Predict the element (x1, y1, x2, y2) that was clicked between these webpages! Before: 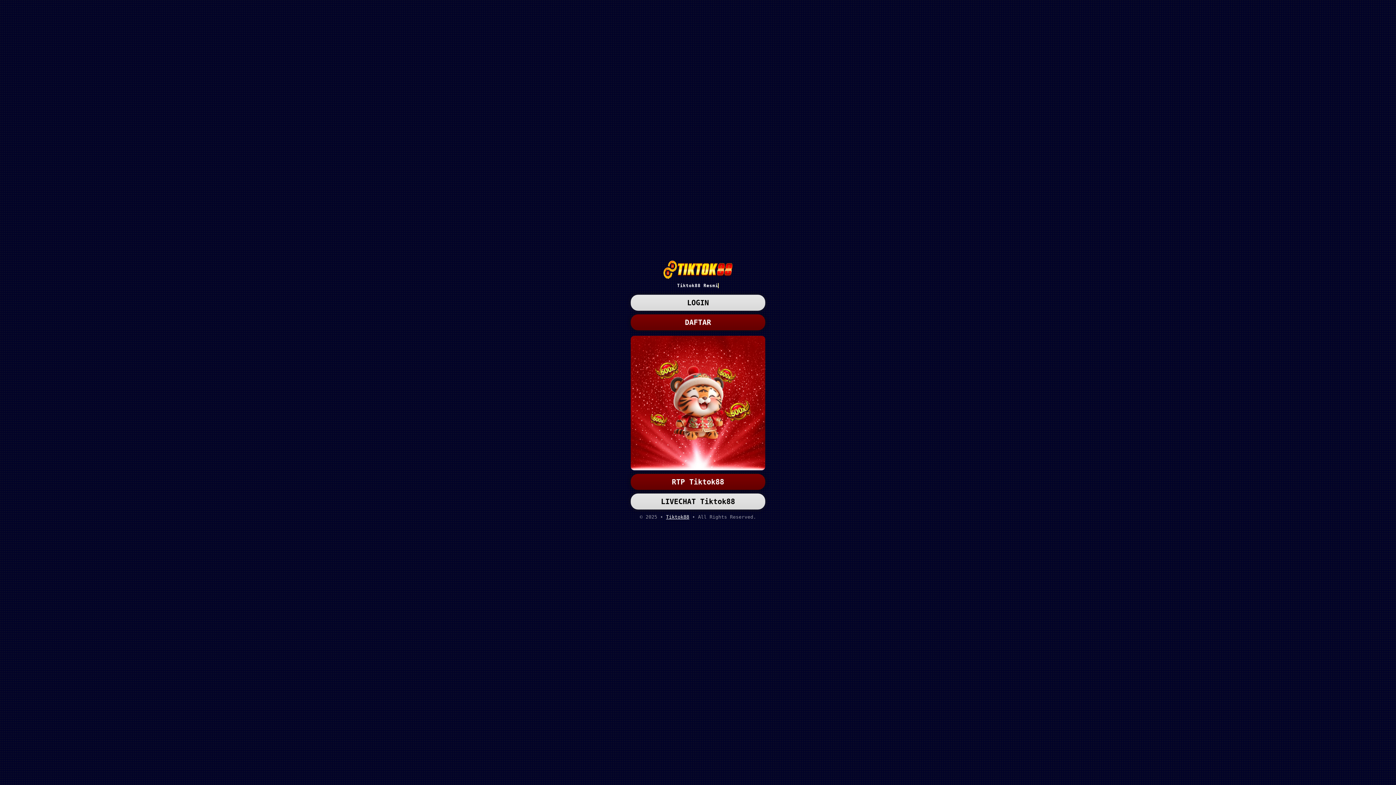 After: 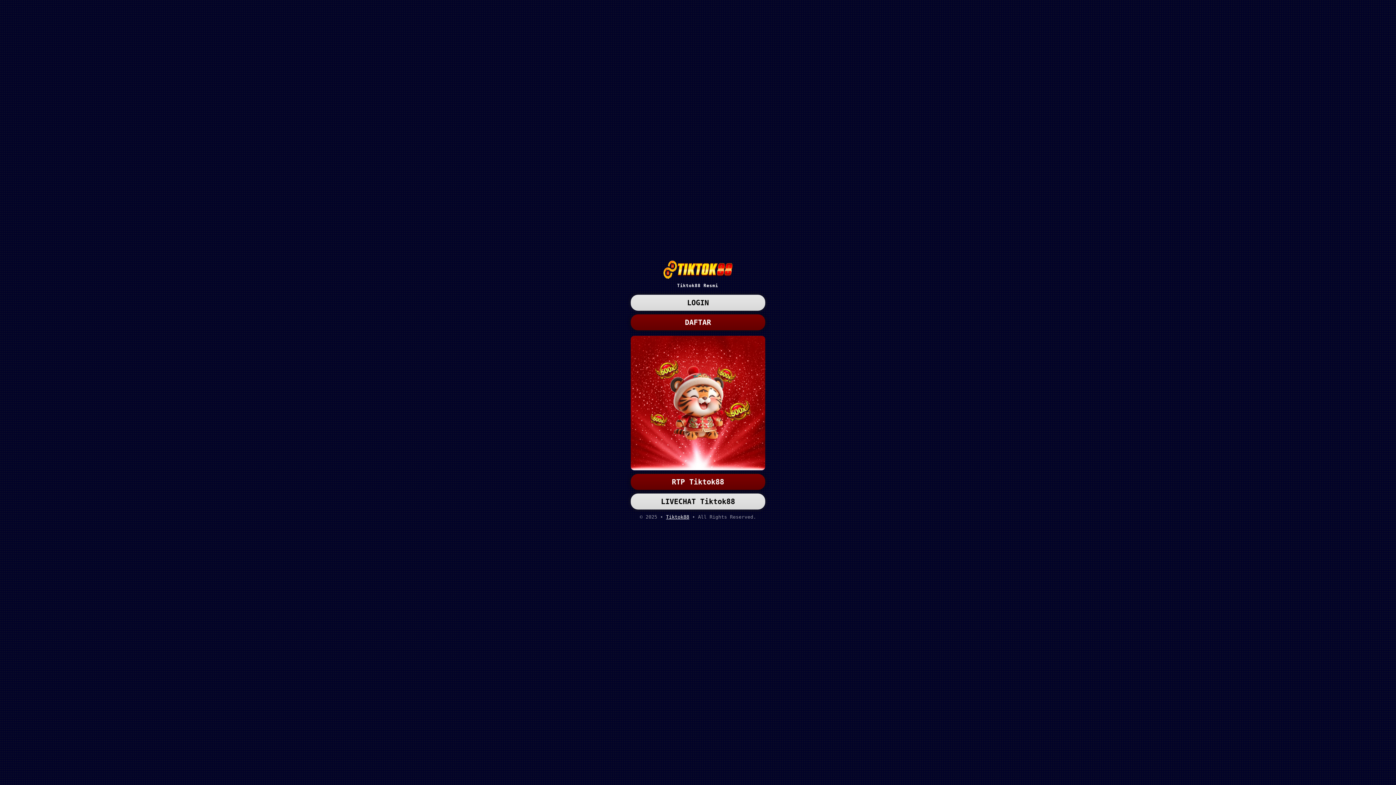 Action: bbox: (630, 474, 765, 490) label: RTP Tiktok88